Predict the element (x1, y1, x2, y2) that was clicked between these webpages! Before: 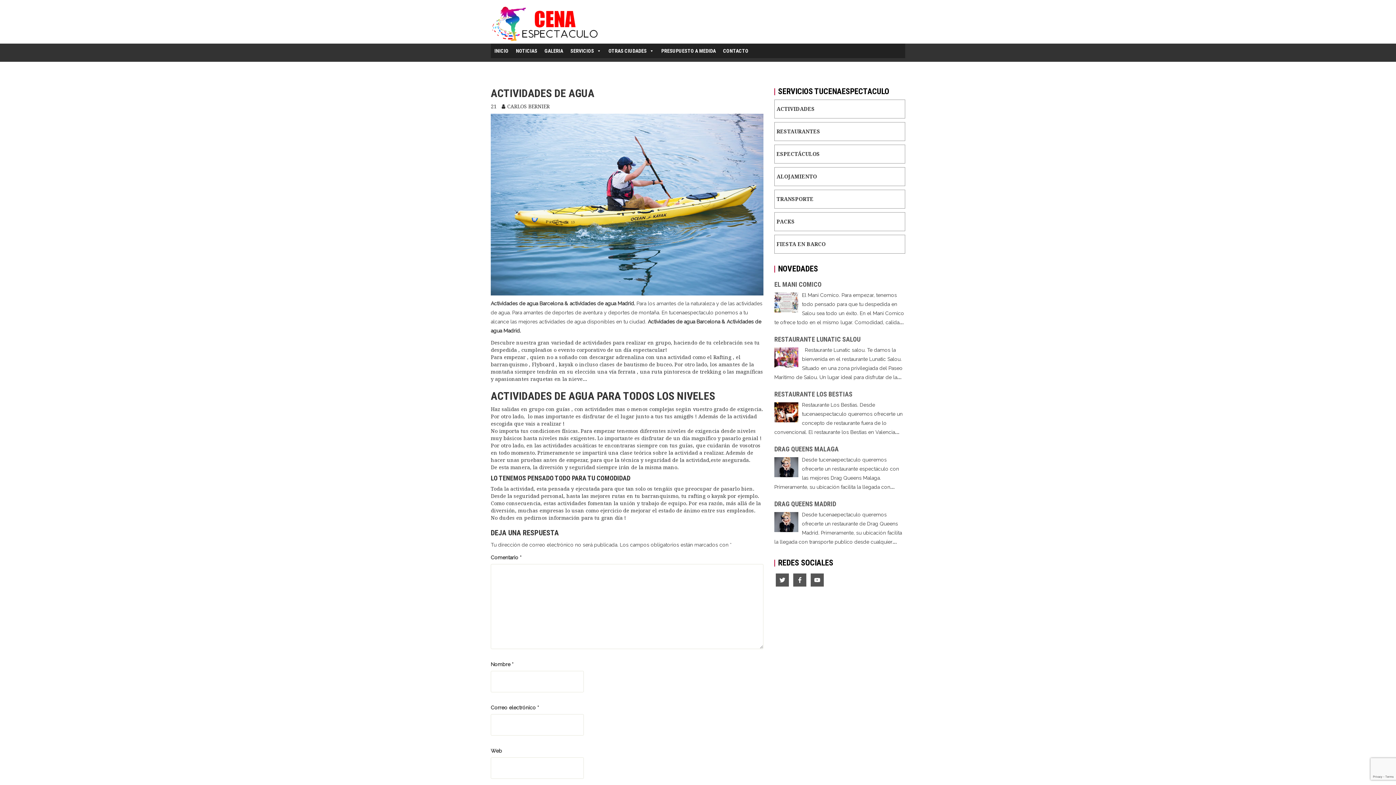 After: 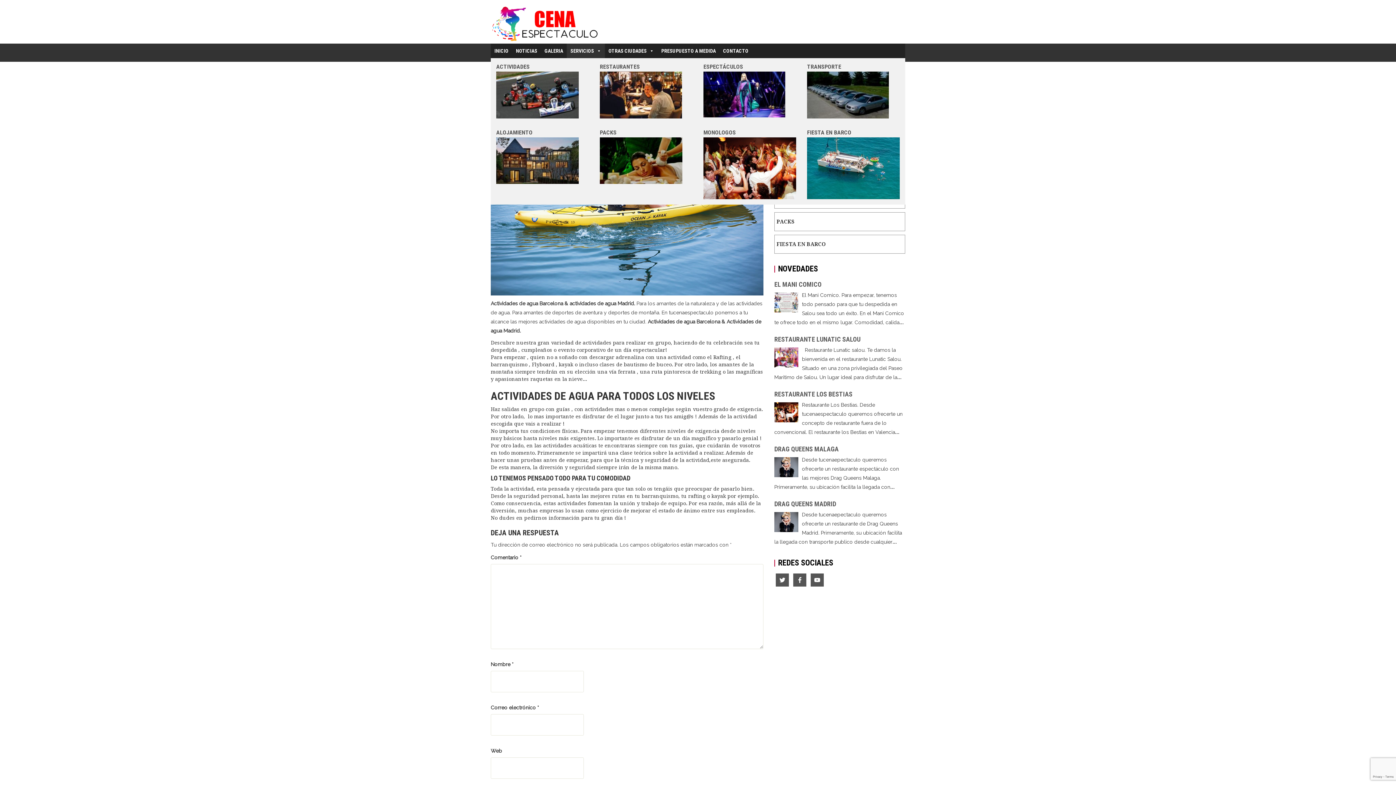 Action: label: SERVICIOS bbox: (566, 43, 605, 58)